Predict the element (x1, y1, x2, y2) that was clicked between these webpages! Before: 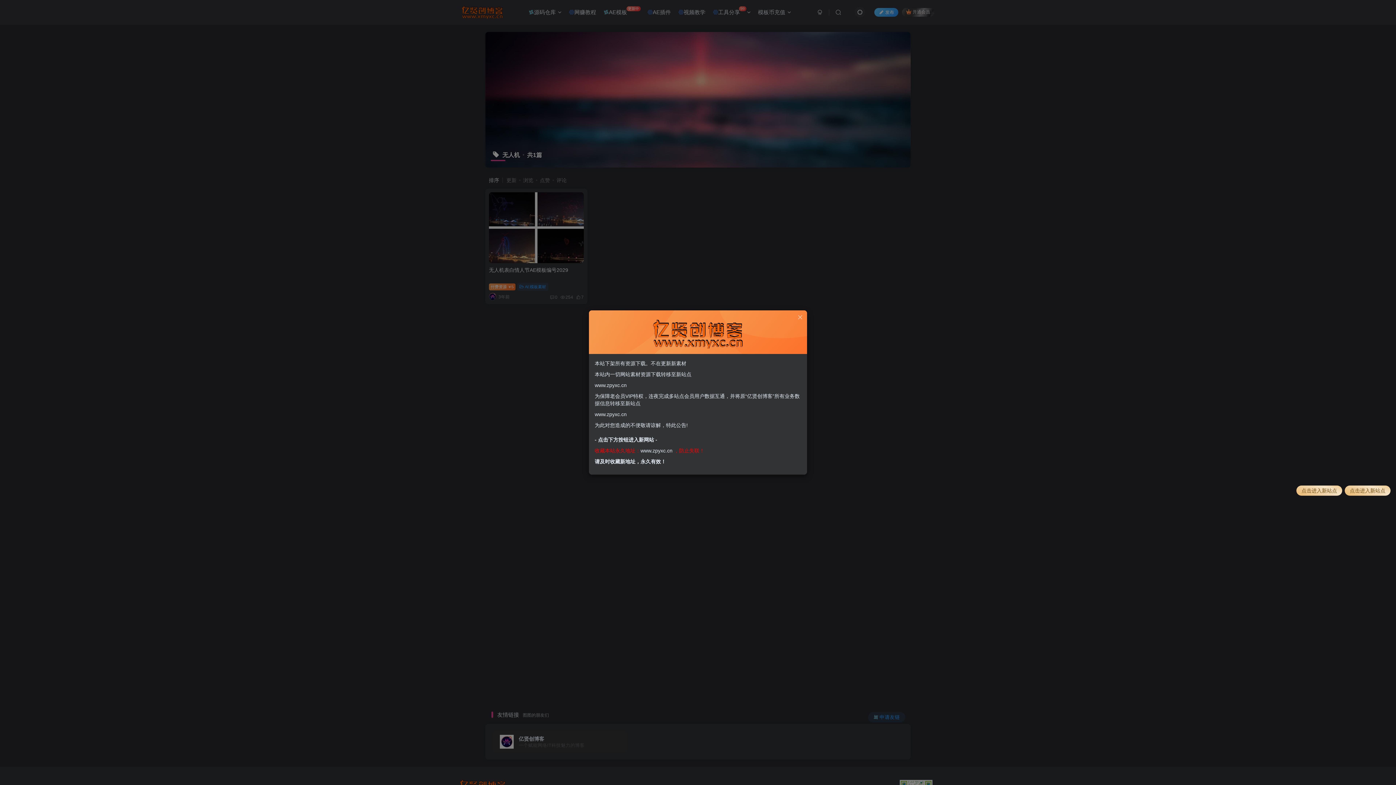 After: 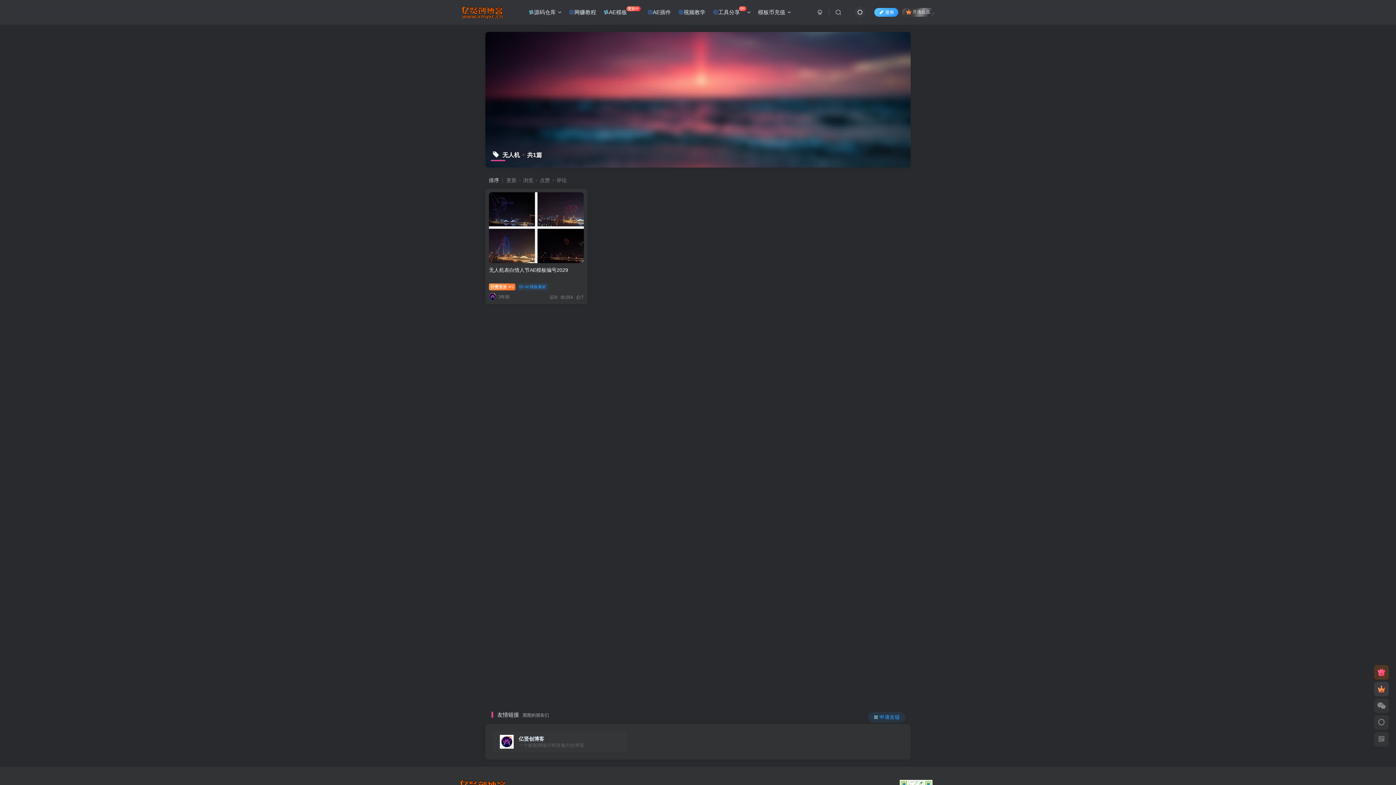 Action: bbox: (797, 314, 803, 320)